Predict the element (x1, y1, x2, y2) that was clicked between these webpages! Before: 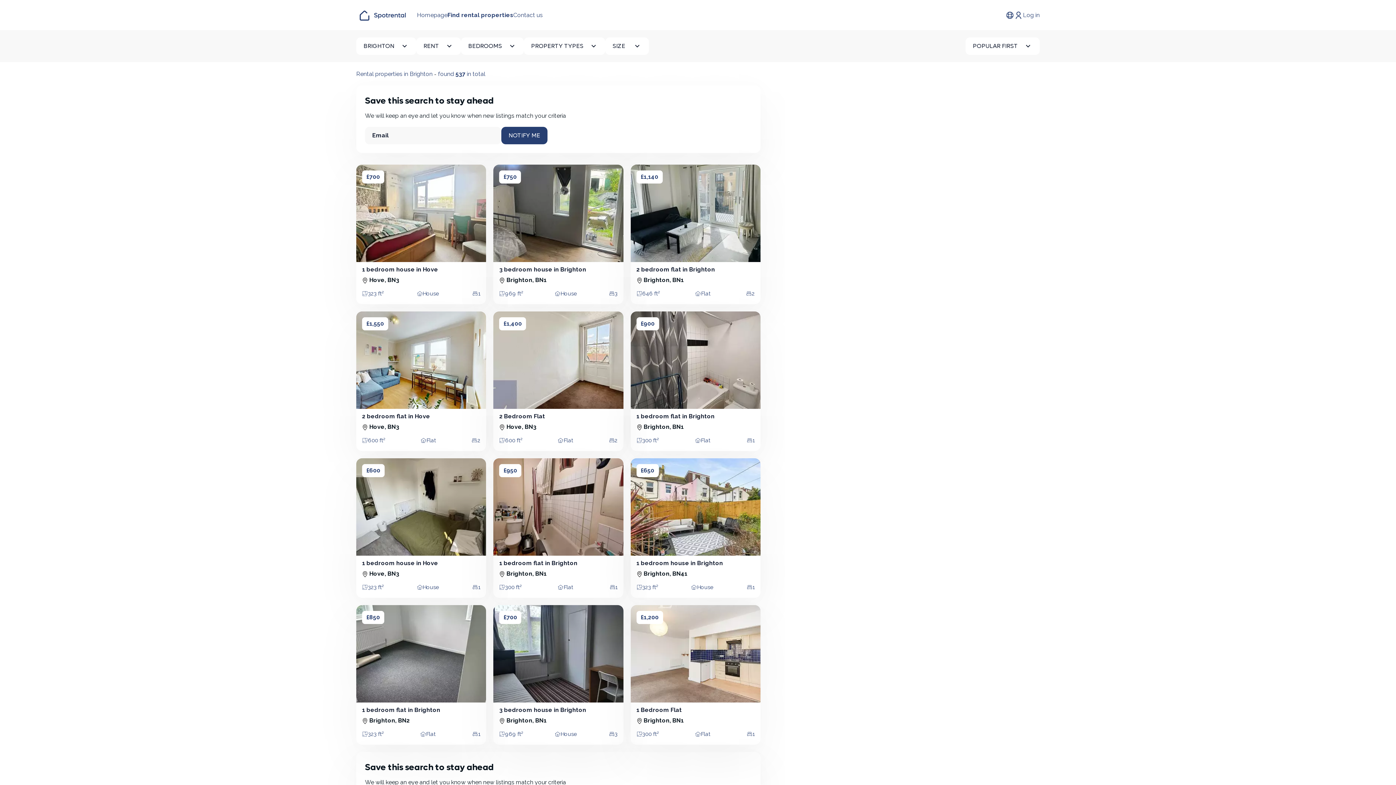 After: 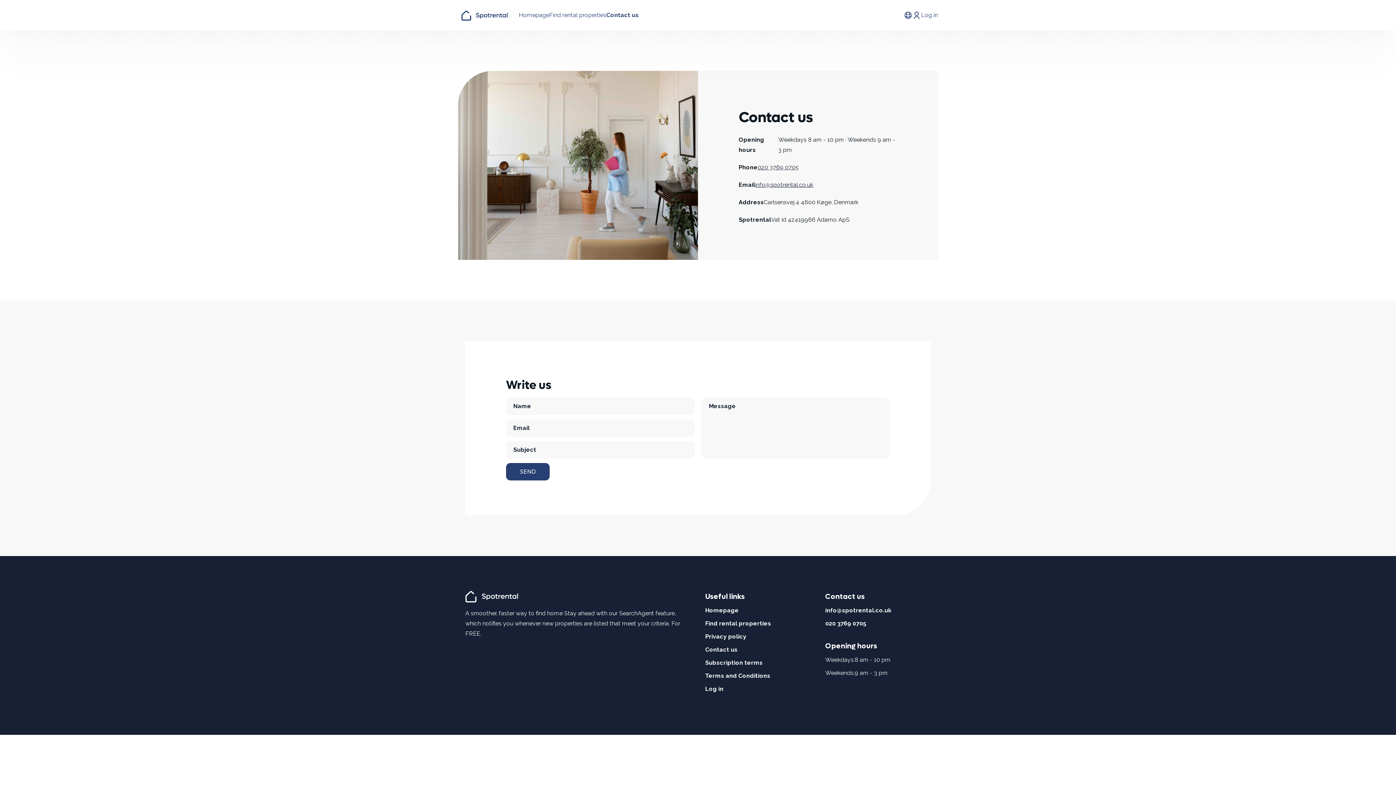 Action: label: Contact us bbox: (513, 10, 542, 20)